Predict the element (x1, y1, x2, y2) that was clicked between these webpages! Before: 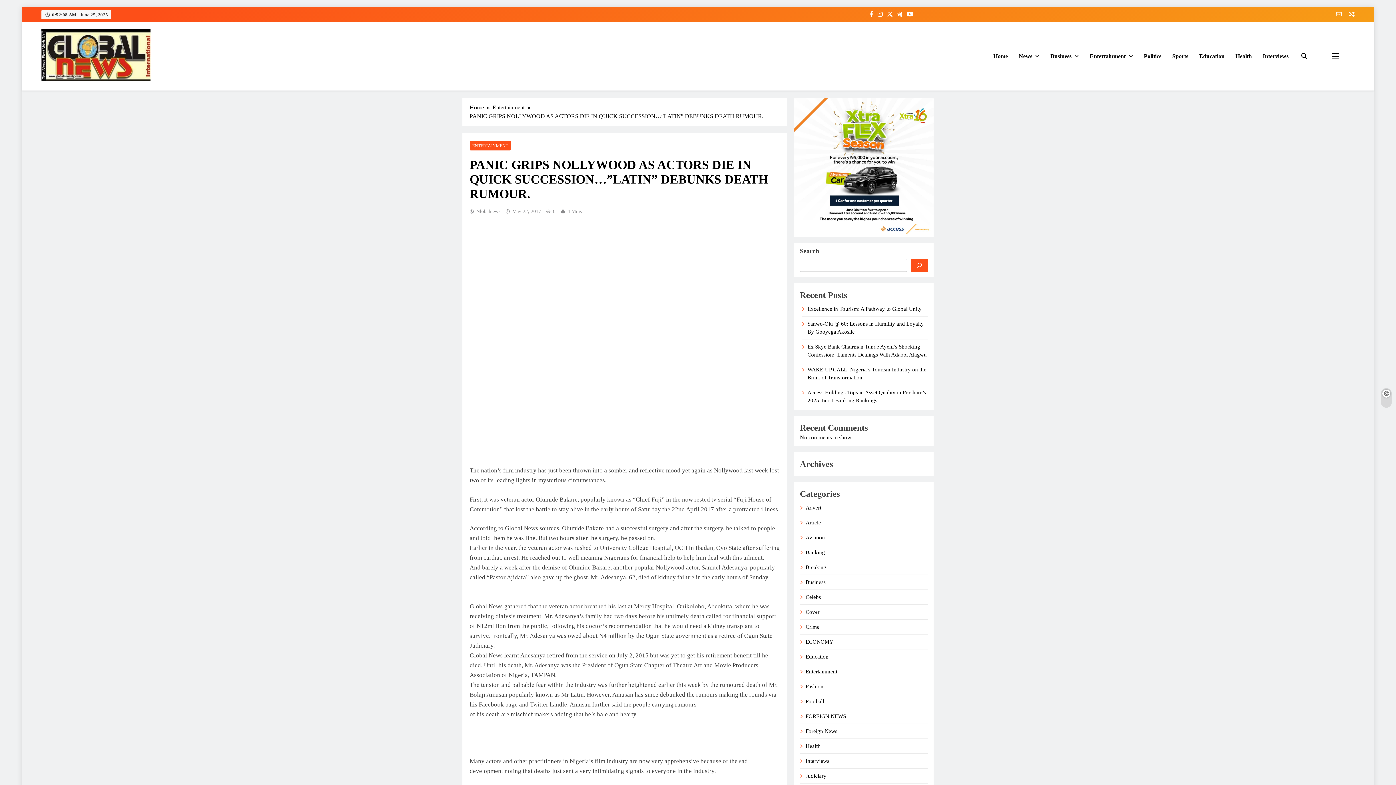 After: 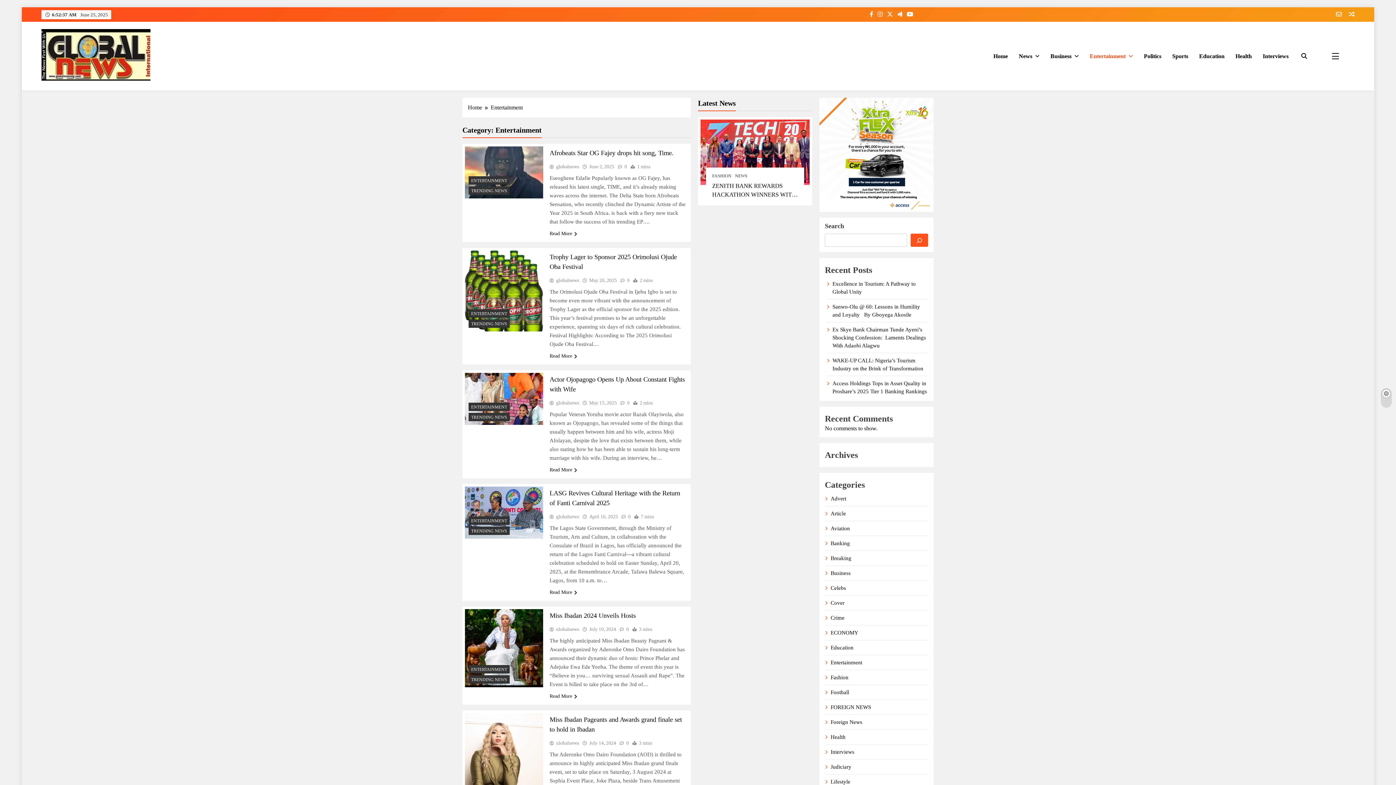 Action: bbox: (469, 140, 510, 150) label: ENTERTAINMENT